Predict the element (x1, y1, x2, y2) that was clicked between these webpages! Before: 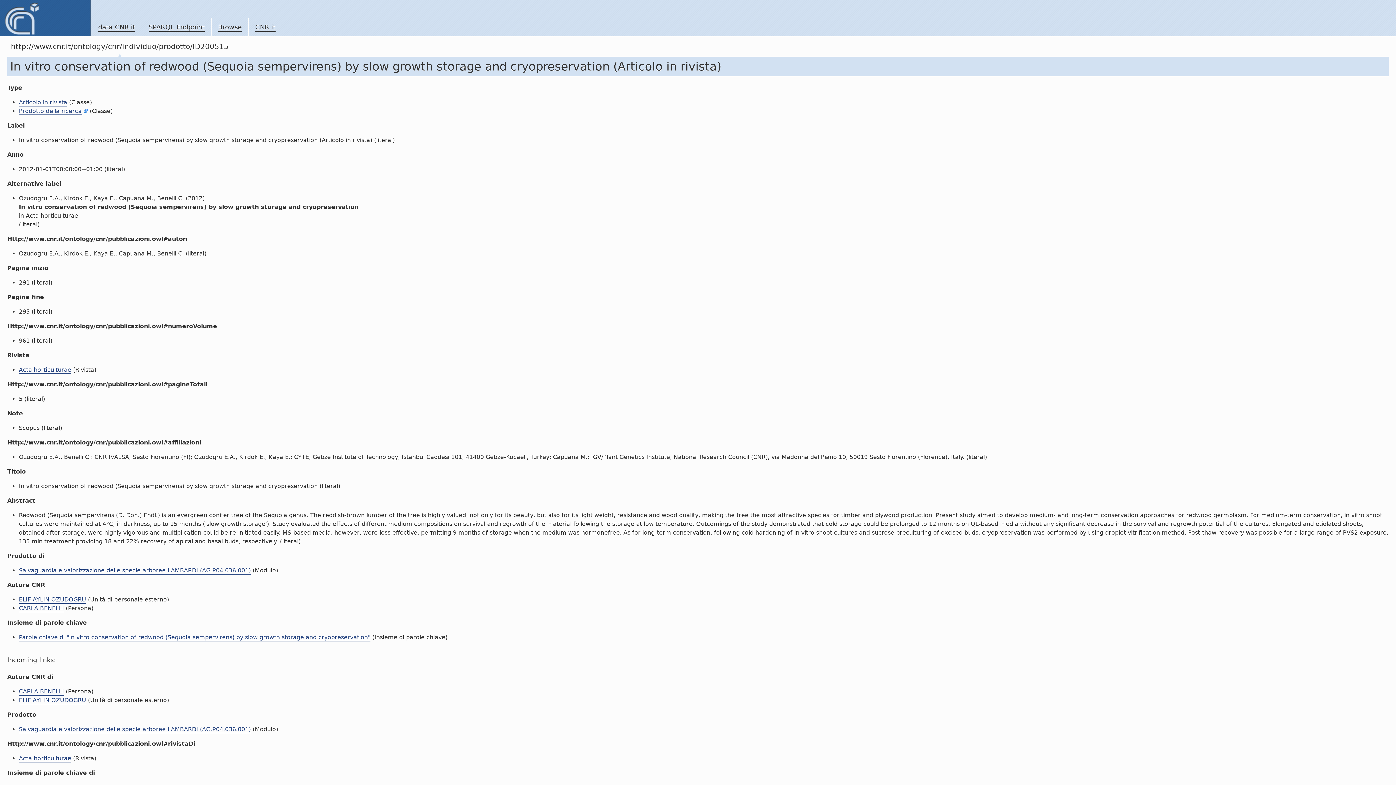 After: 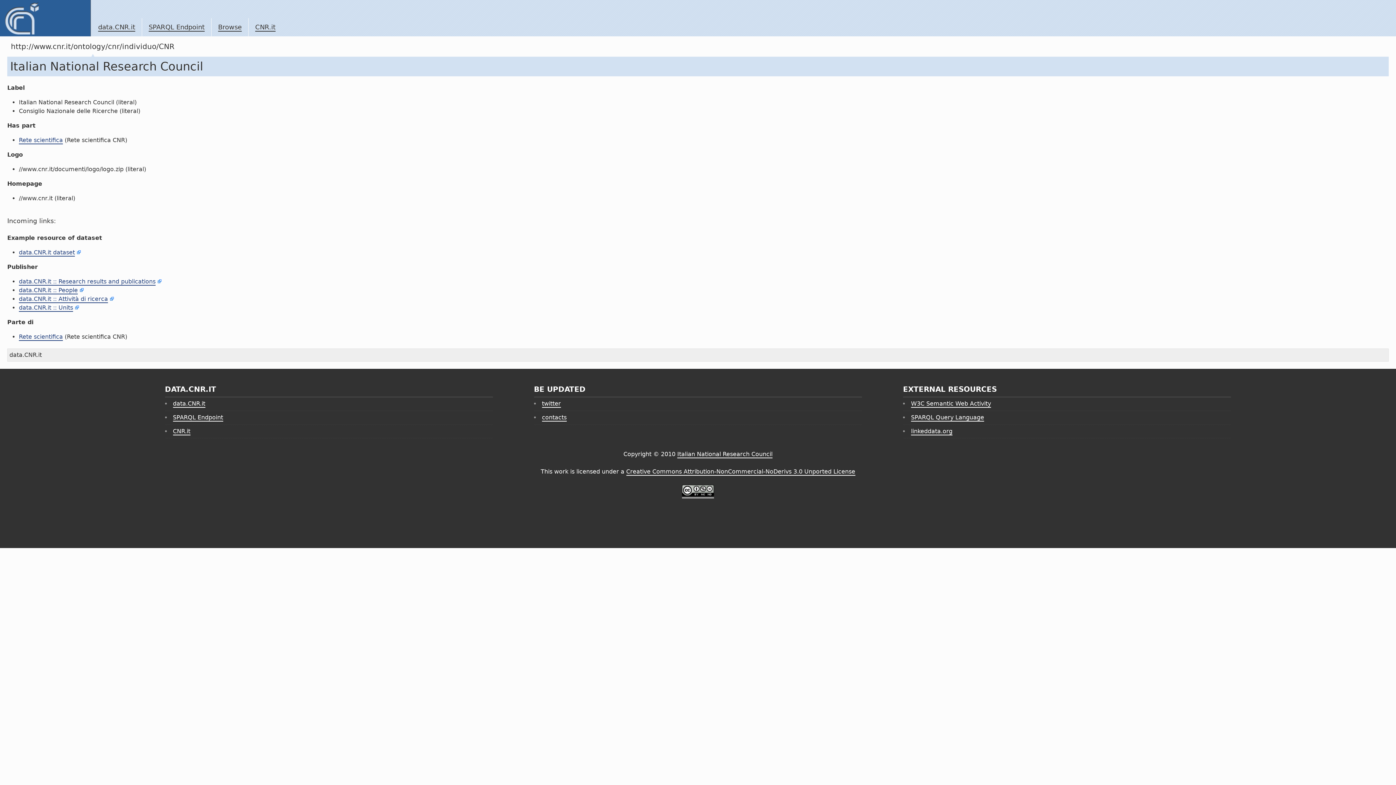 Action: label: Browse bbox: (218, 23, 241, 31)